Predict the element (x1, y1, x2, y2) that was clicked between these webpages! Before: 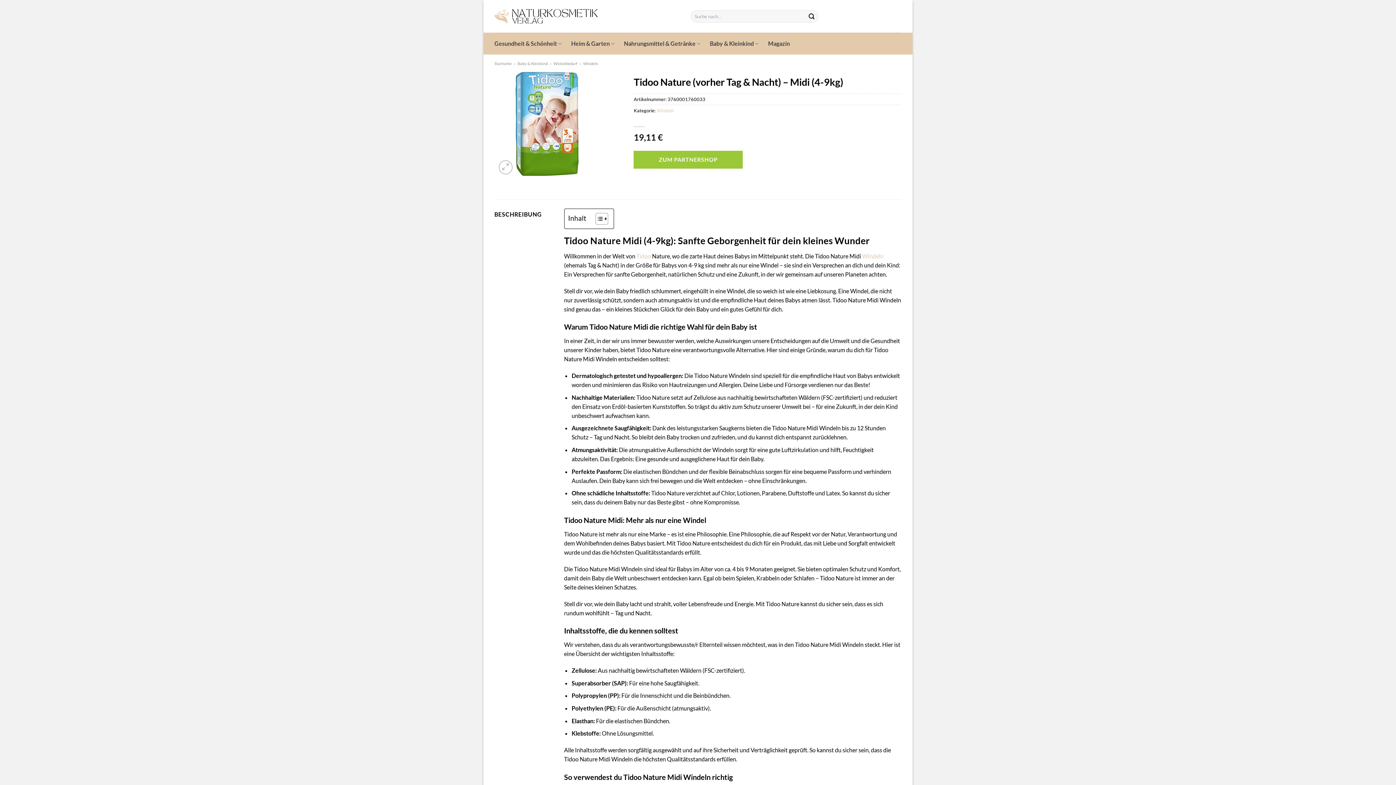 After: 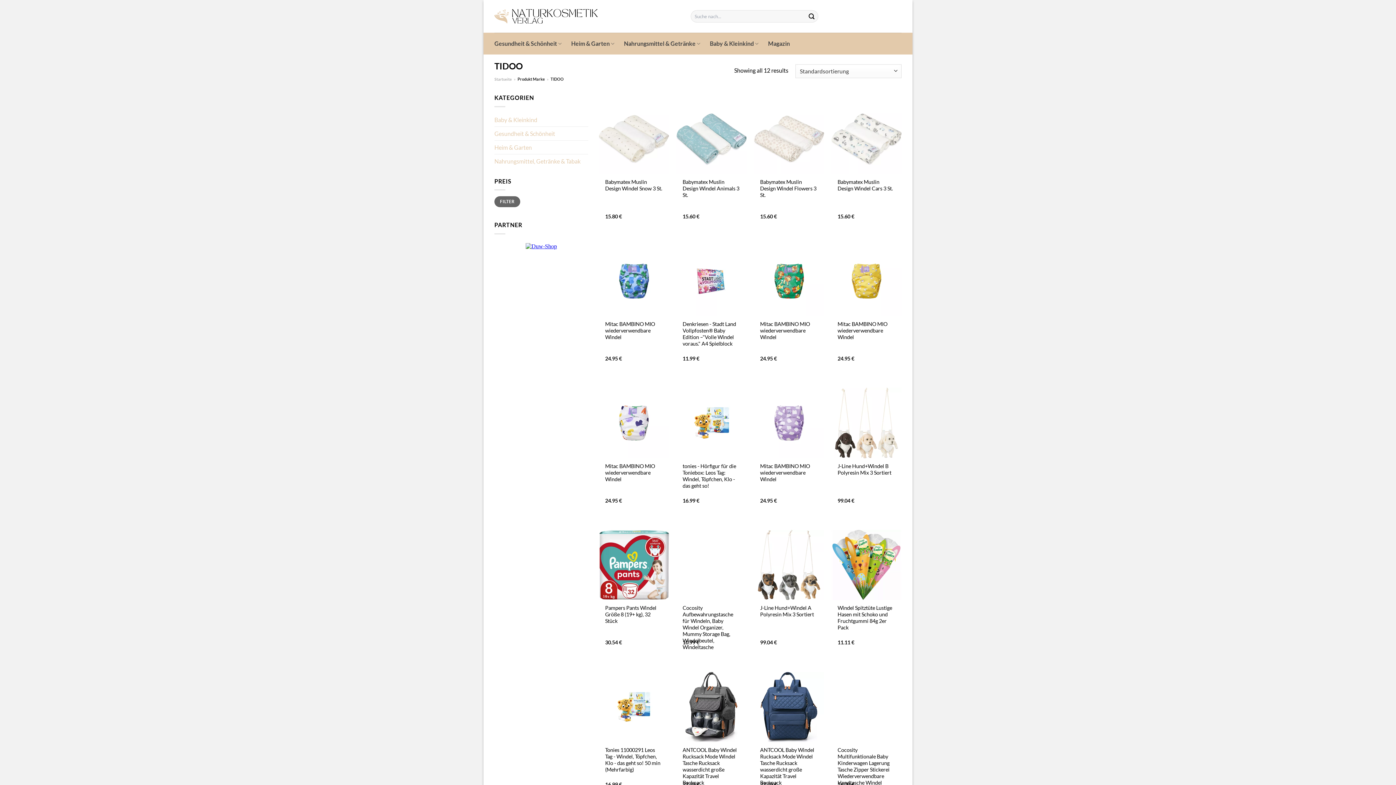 Action: bbox: (636, 252, 651, 259) label: Tidoo